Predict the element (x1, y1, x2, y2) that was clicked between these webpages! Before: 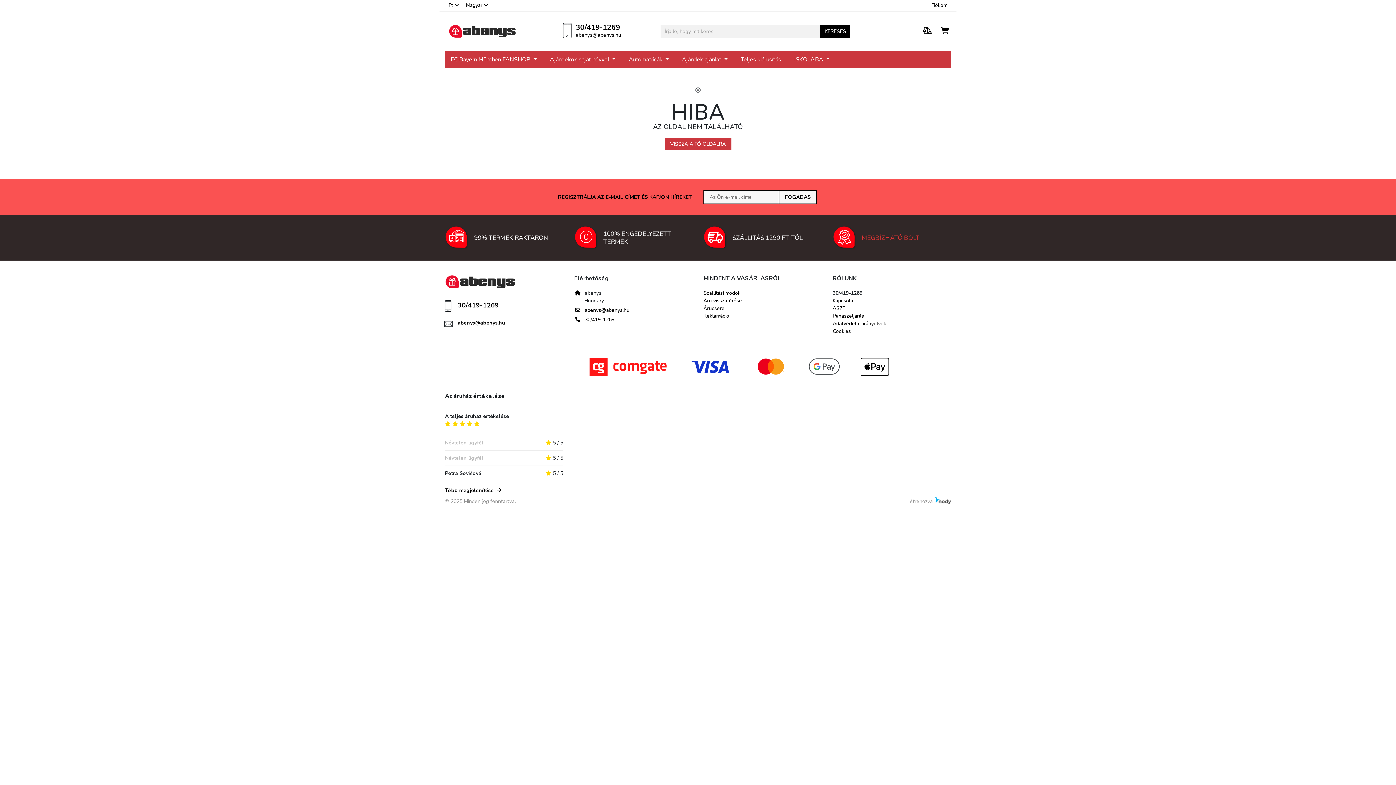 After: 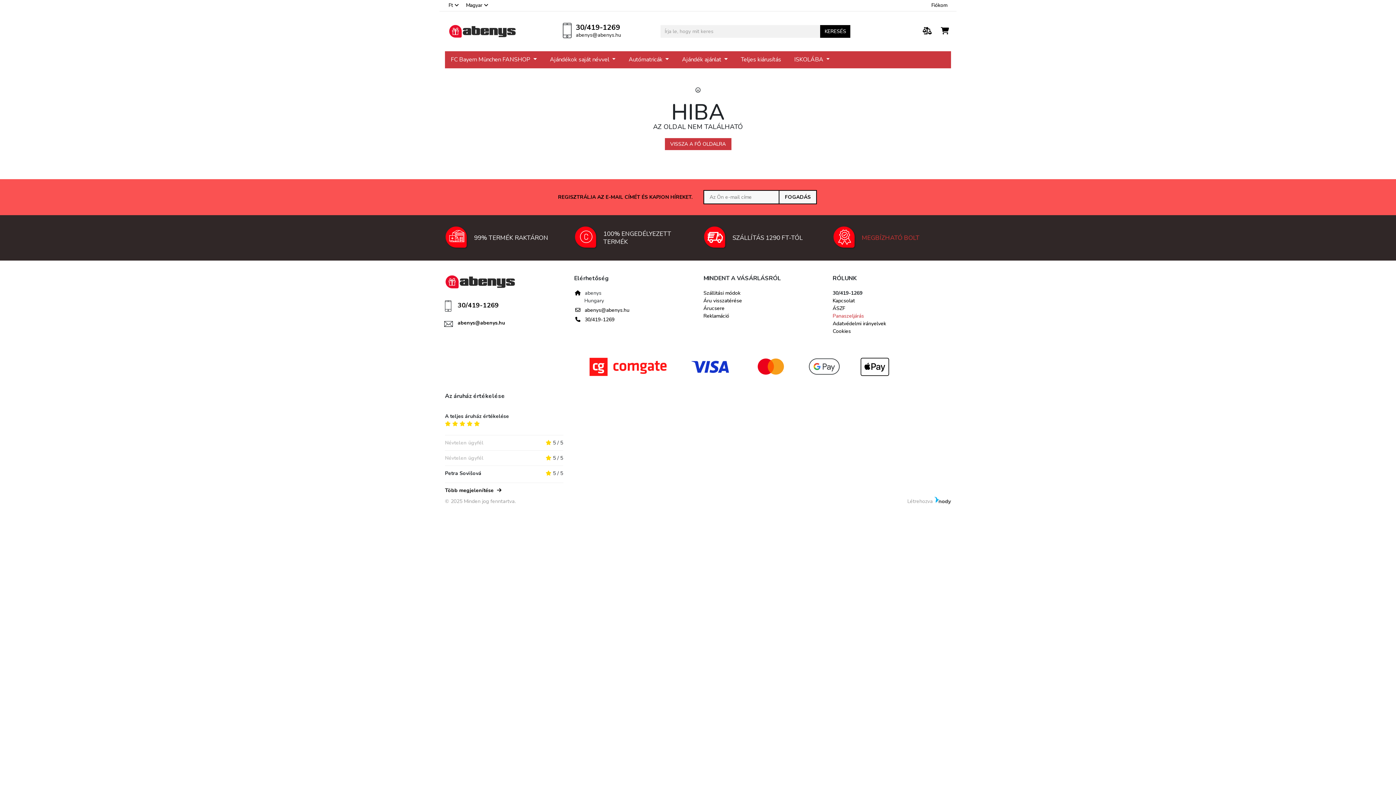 Action: label: Panaszeljárás bbox: (832, 312, 864, 319)